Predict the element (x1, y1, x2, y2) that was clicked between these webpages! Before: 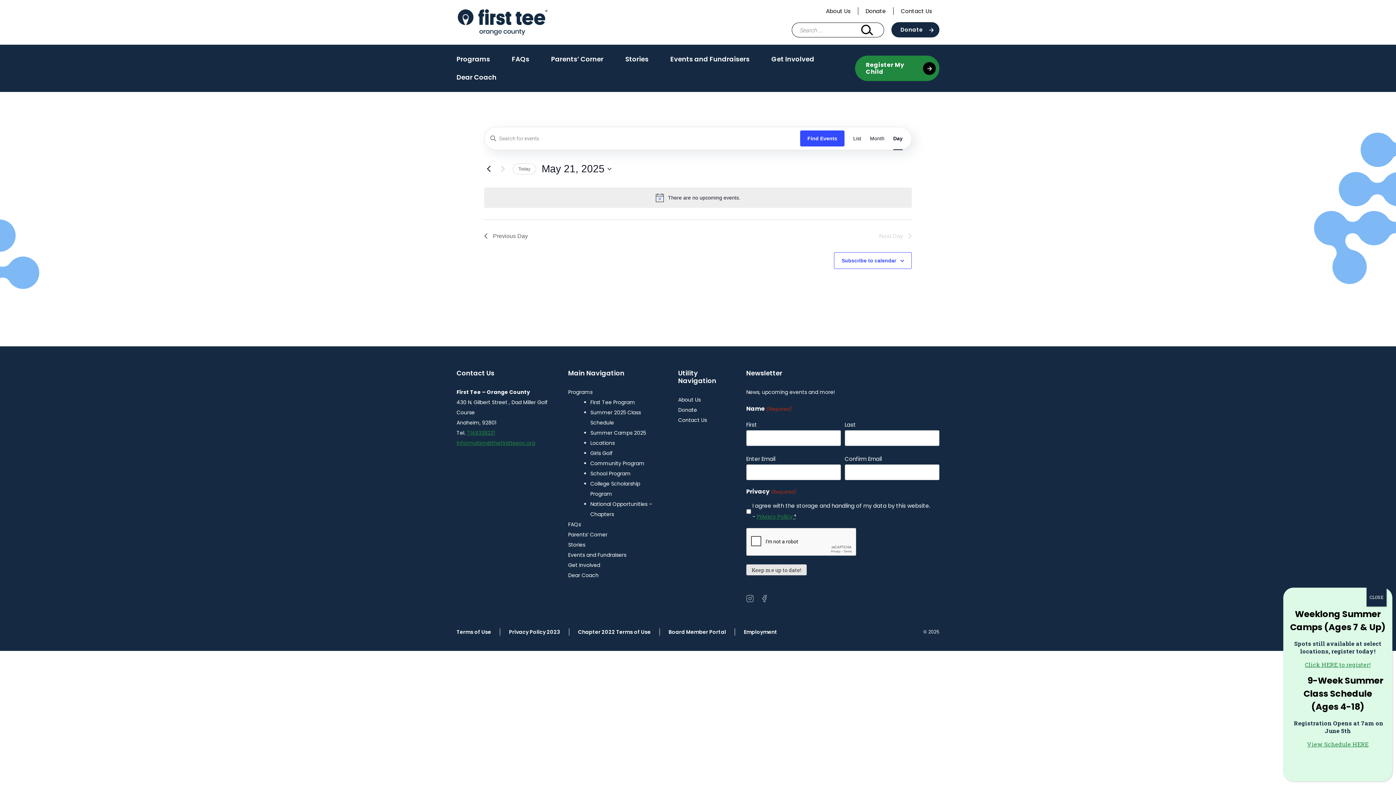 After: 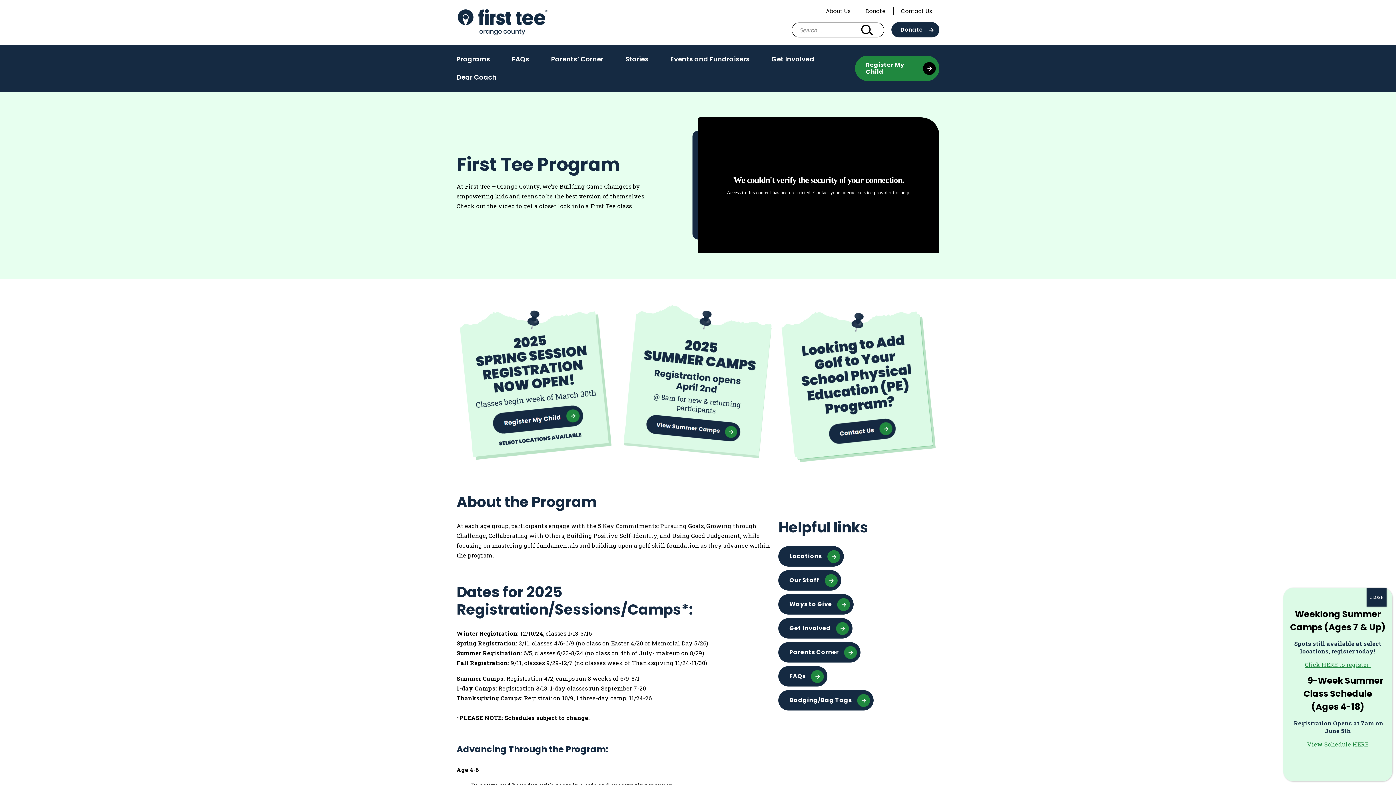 Action: bbox: (590, 398, 635, 406) label: First Tee Program